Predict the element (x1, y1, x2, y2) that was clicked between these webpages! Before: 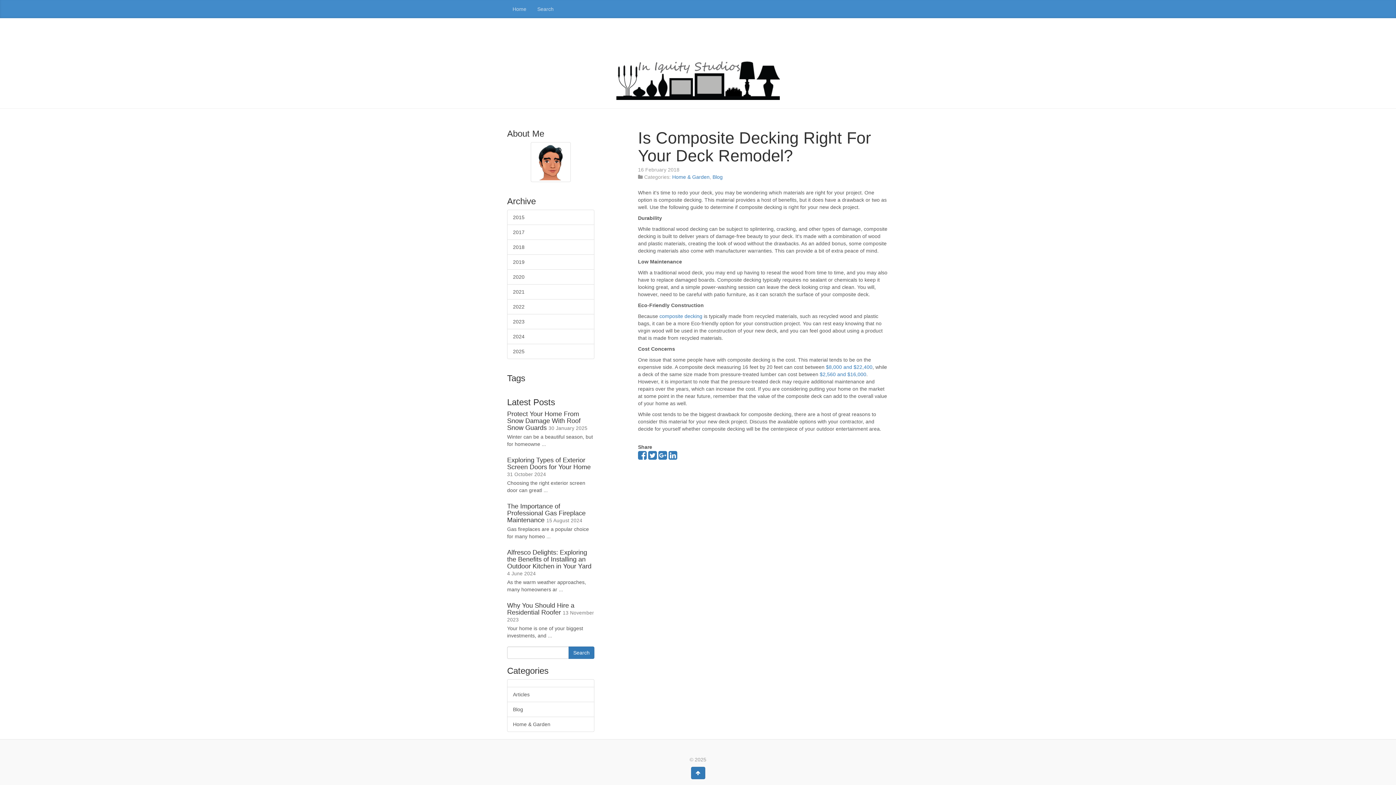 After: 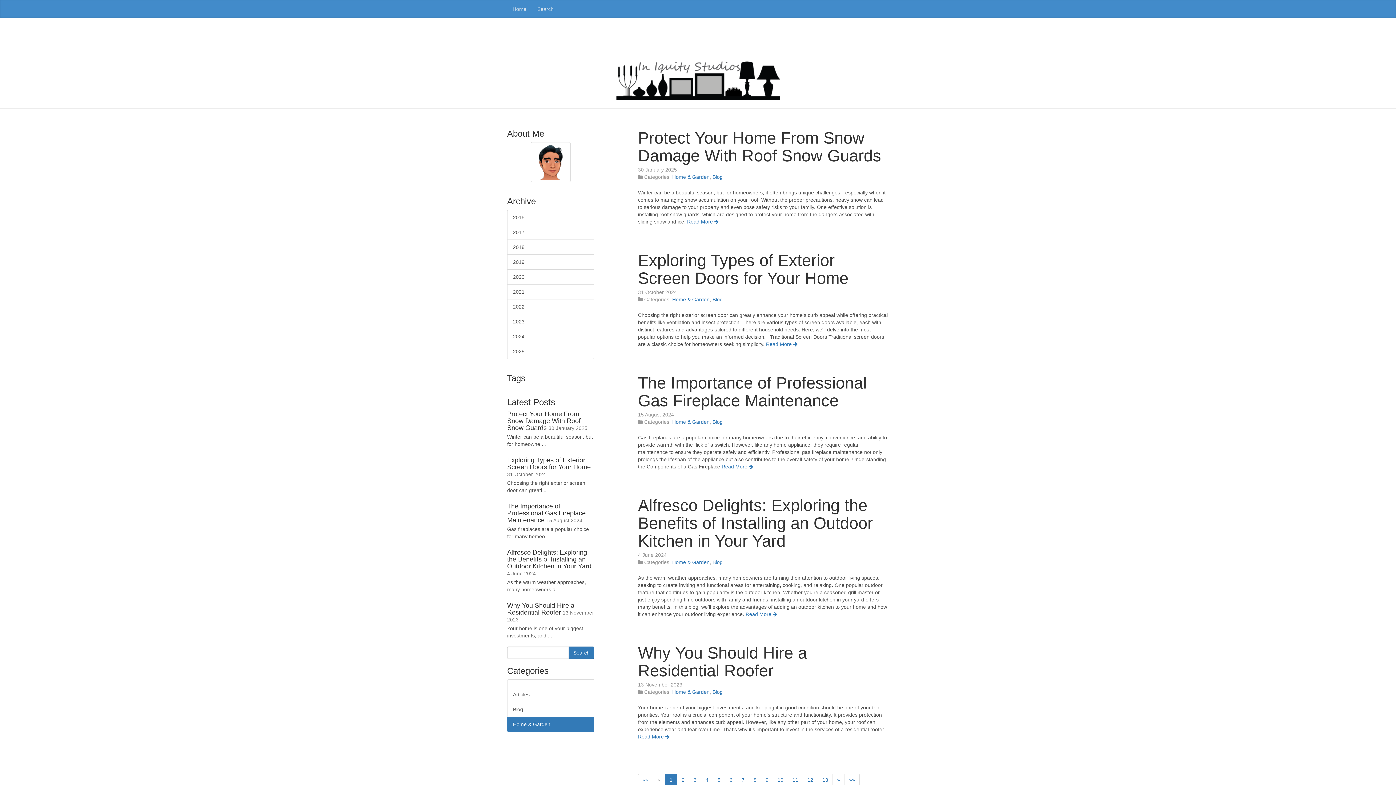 Action: label: Home & Garden bbox: (672, 174, 709, 180)